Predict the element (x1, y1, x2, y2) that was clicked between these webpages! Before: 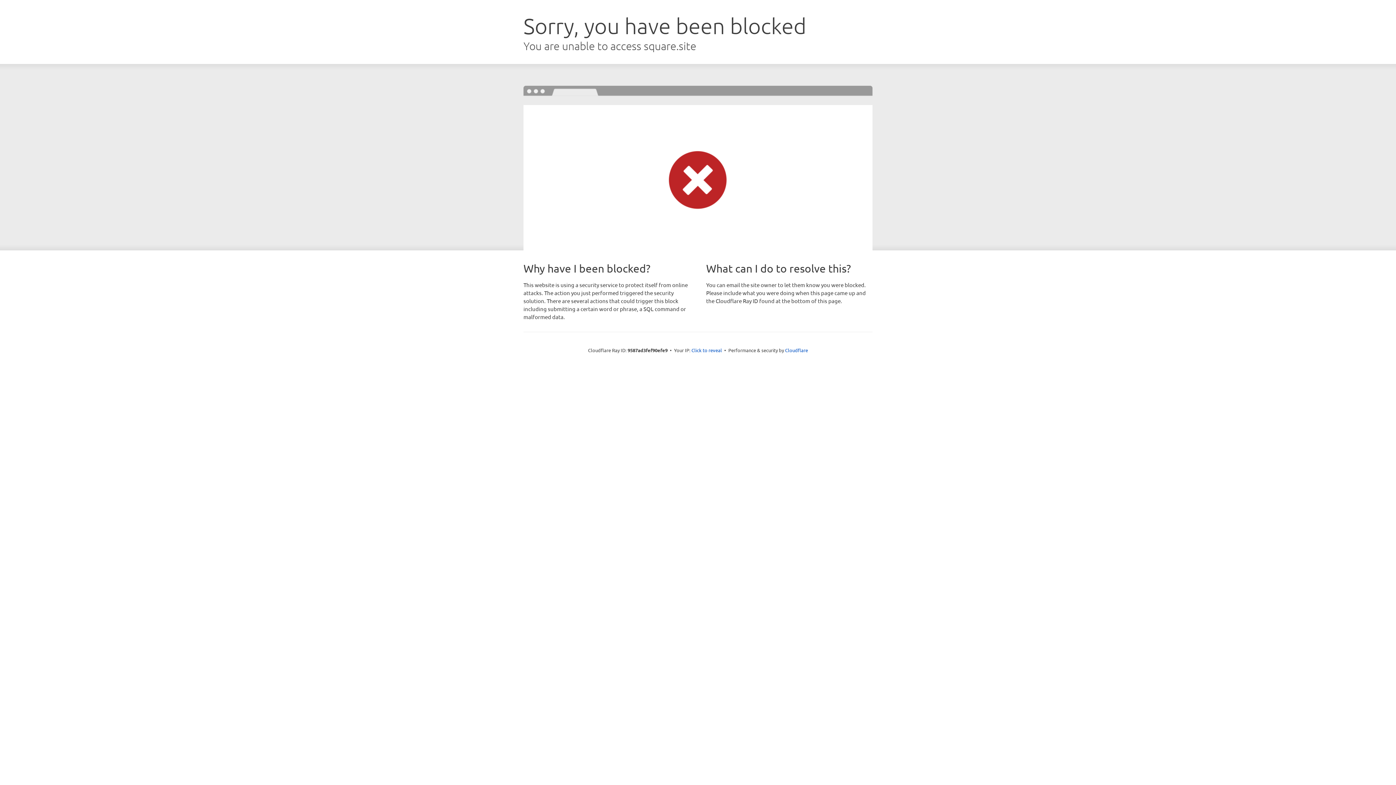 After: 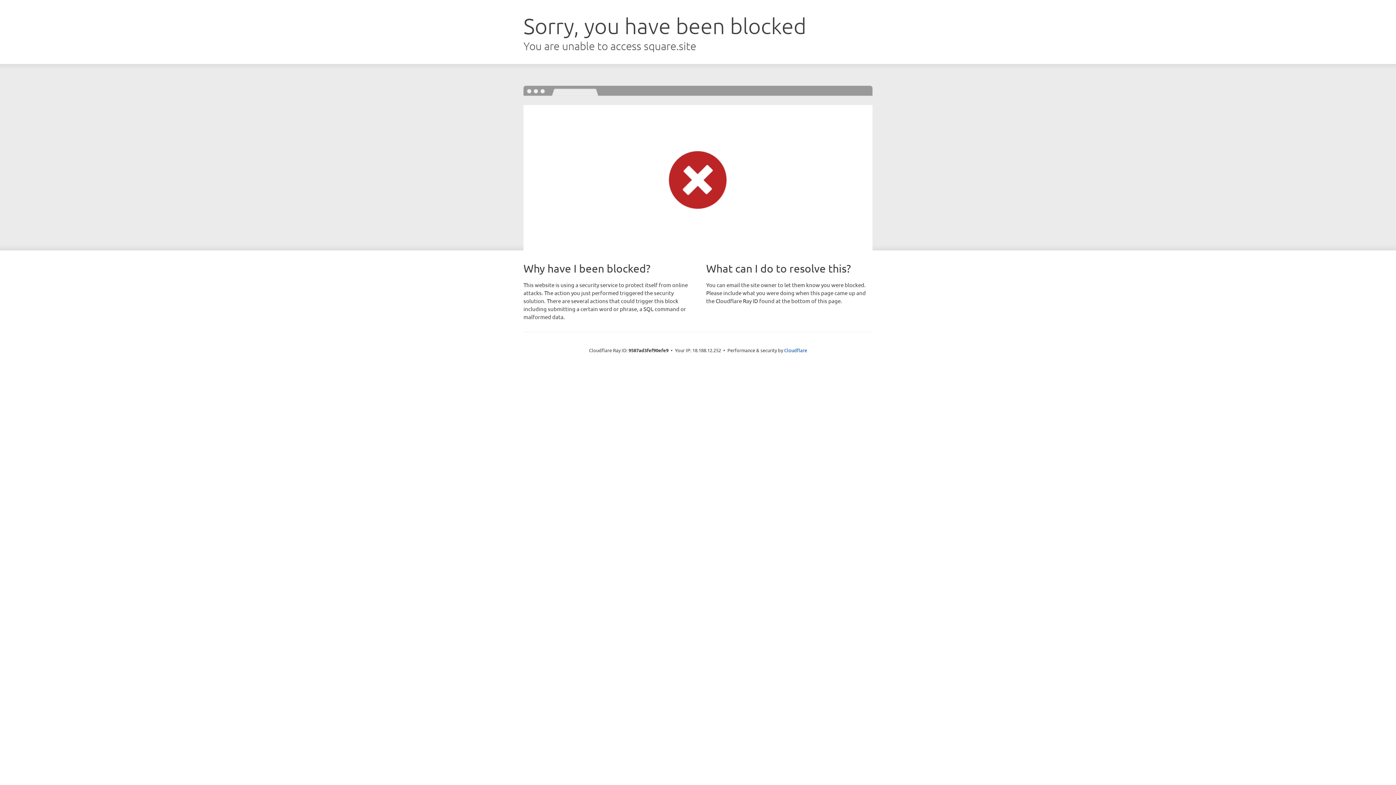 Action: label: Click to reveal bbox: (691, 346, 722, 353)